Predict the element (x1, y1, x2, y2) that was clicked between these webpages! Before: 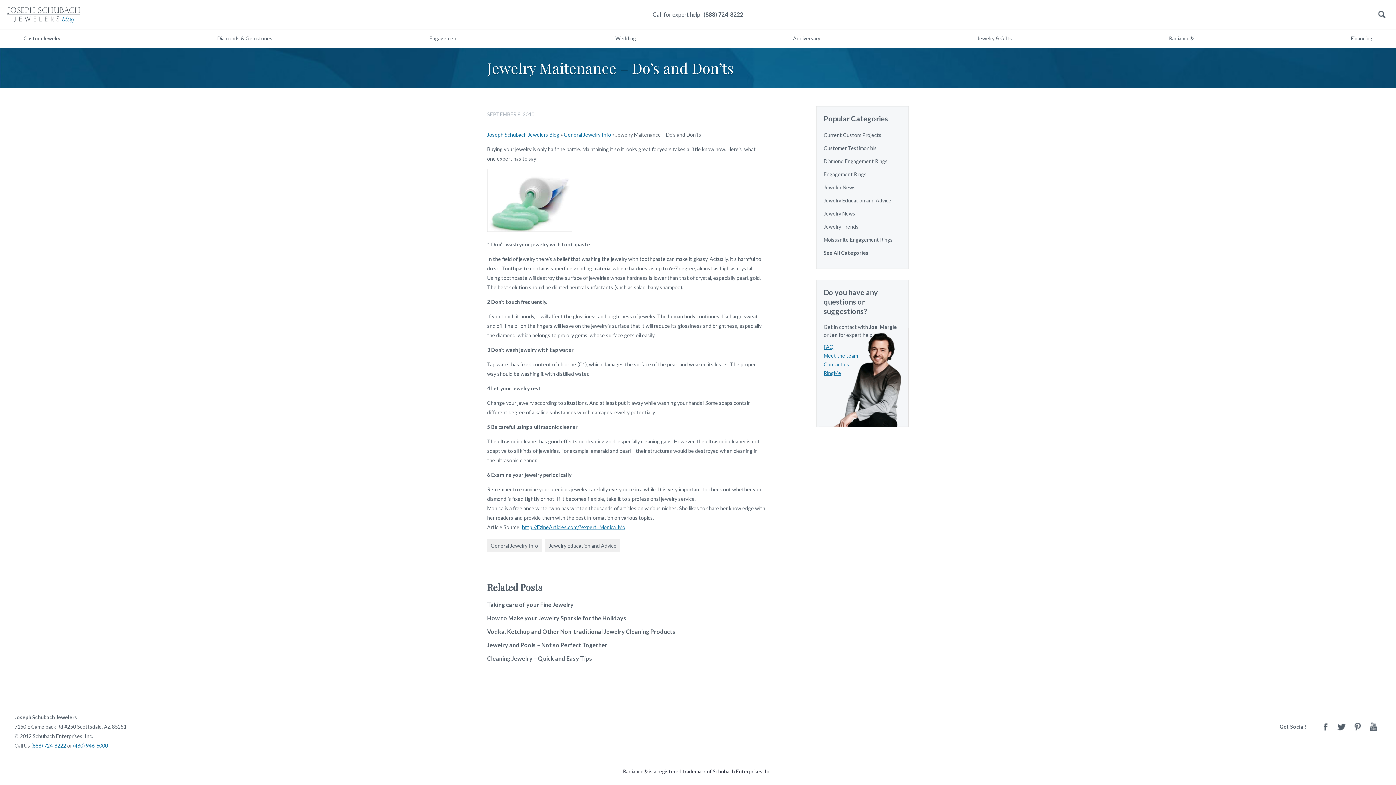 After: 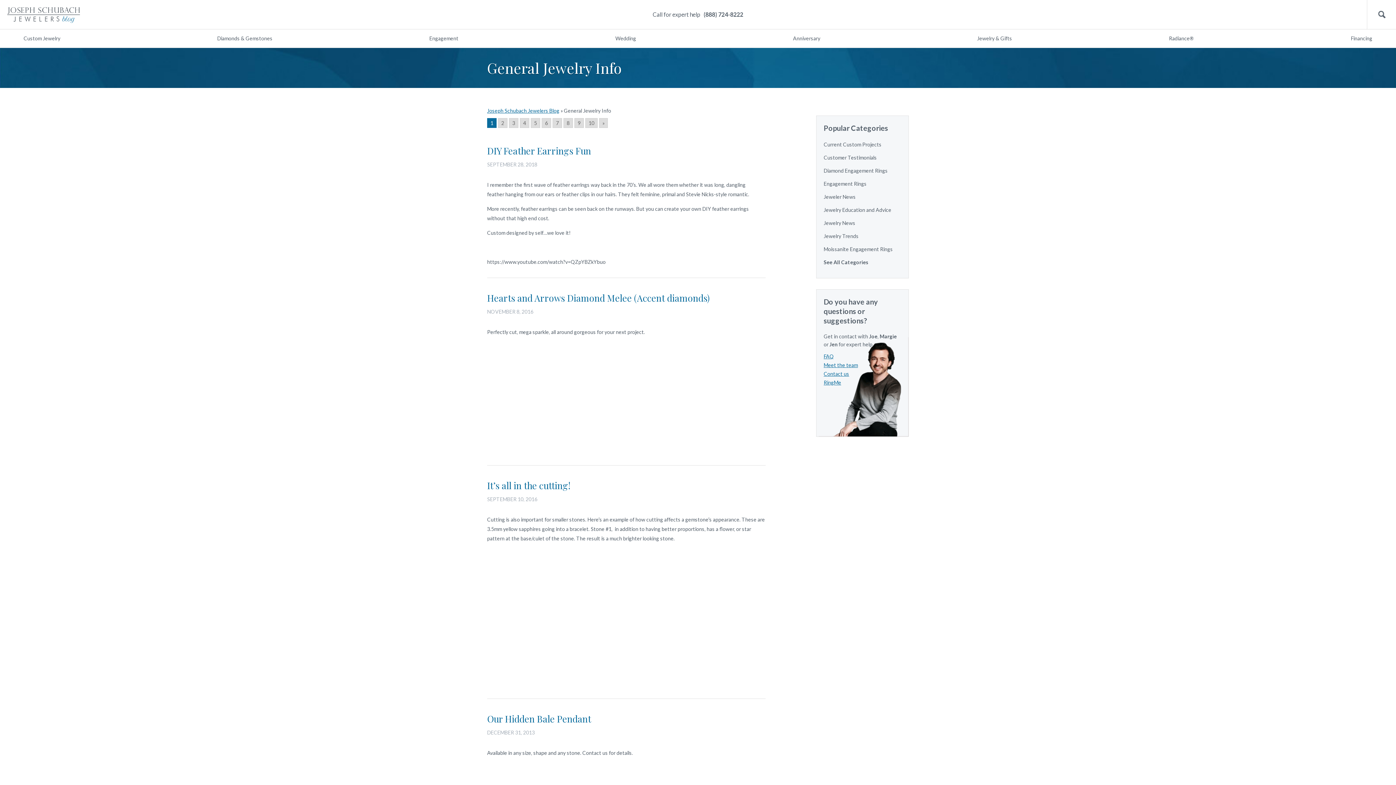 Action: label: General Jewelry Info bbox: (564, 131, 611, 137)